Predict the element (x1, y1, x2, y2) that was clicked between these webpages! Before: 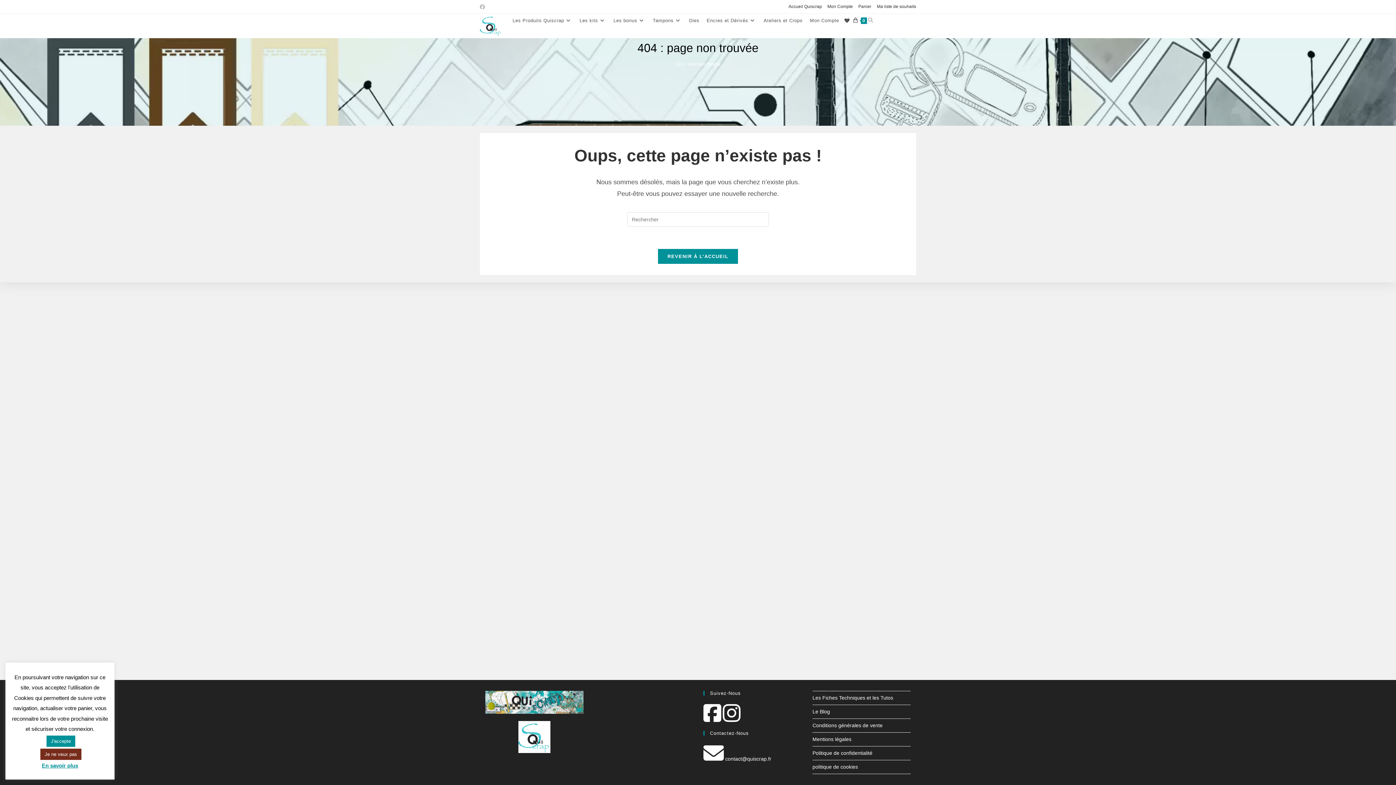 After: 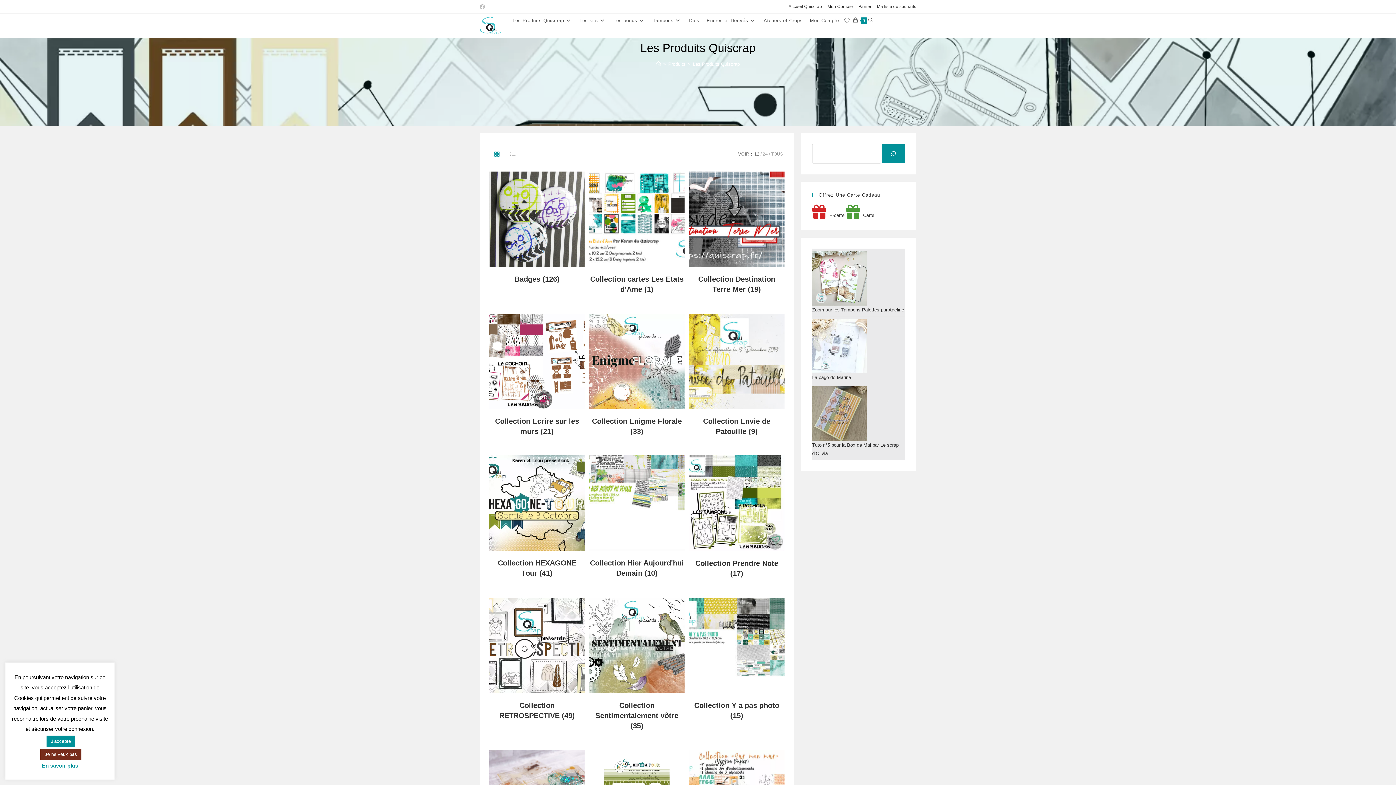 Action: label: Les Produits Quiscrap bbox: (509, 13, 576, 27)